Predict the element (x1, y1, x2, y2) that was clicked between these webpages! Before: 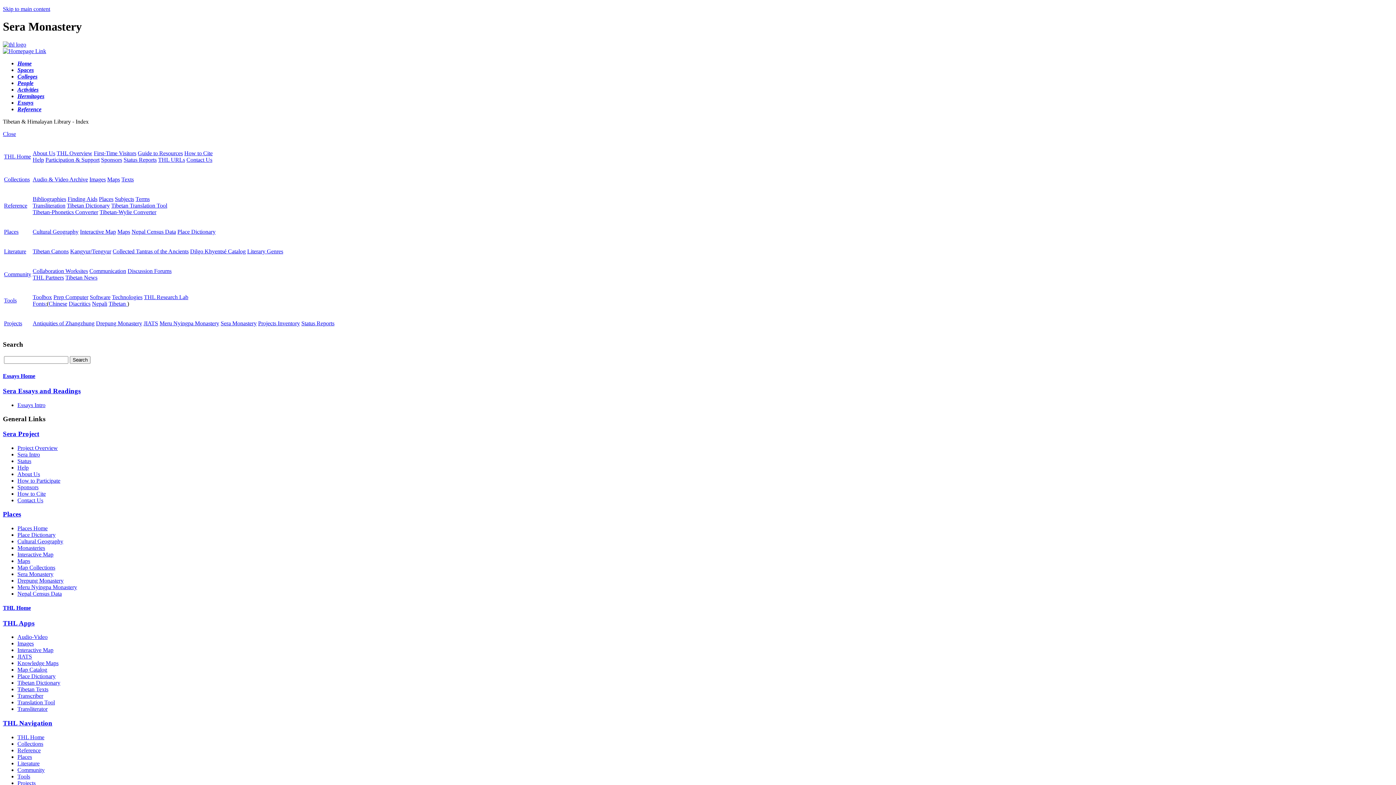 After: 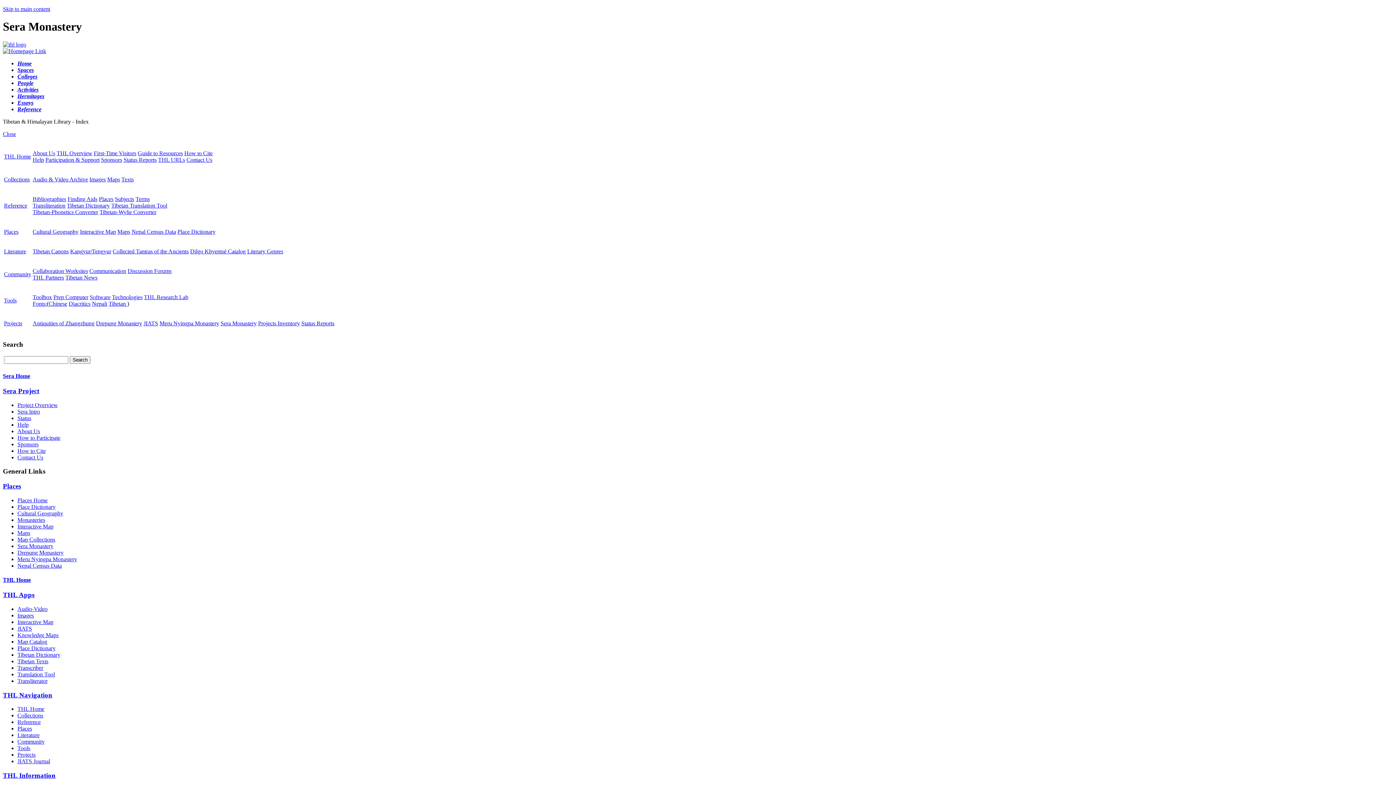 Action: label: Home bbox: (17, 60, 31, 66)